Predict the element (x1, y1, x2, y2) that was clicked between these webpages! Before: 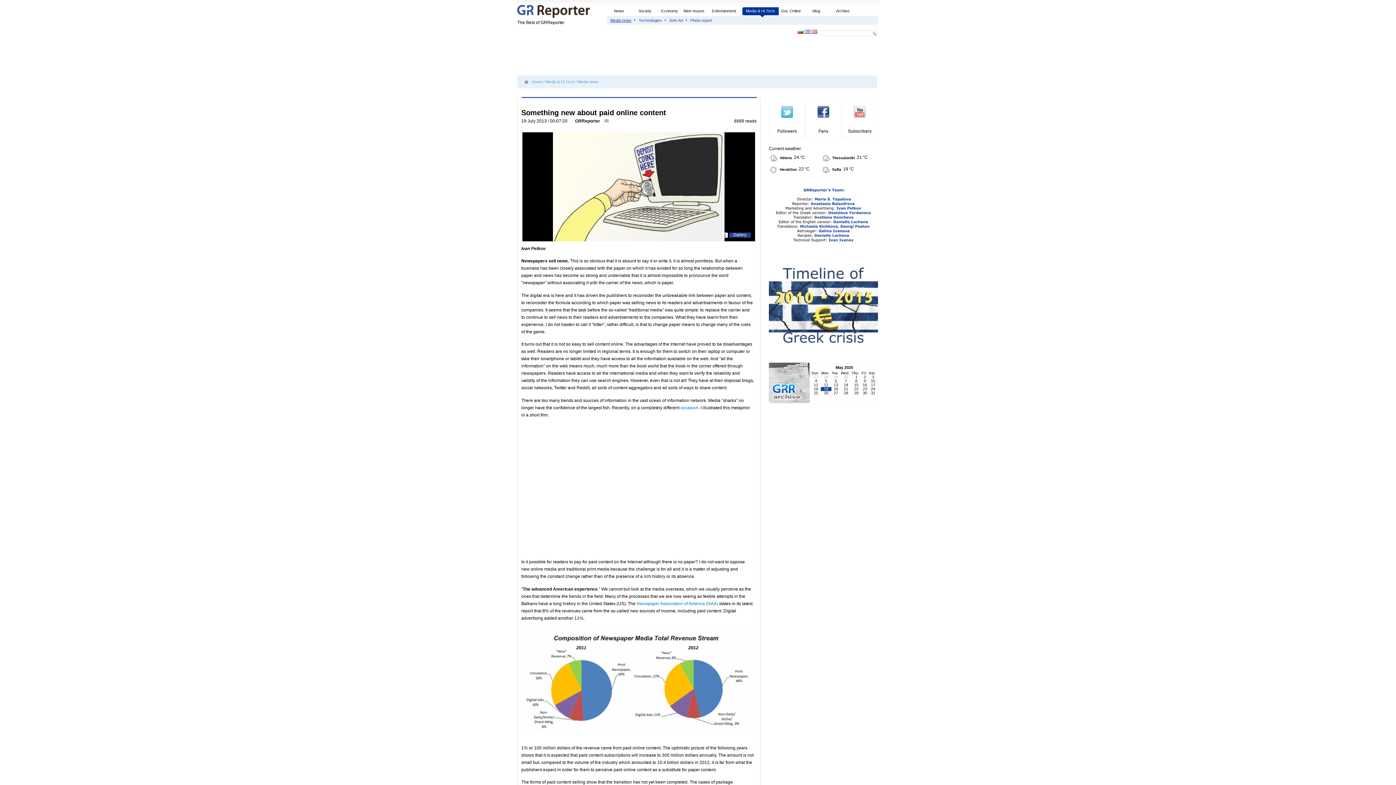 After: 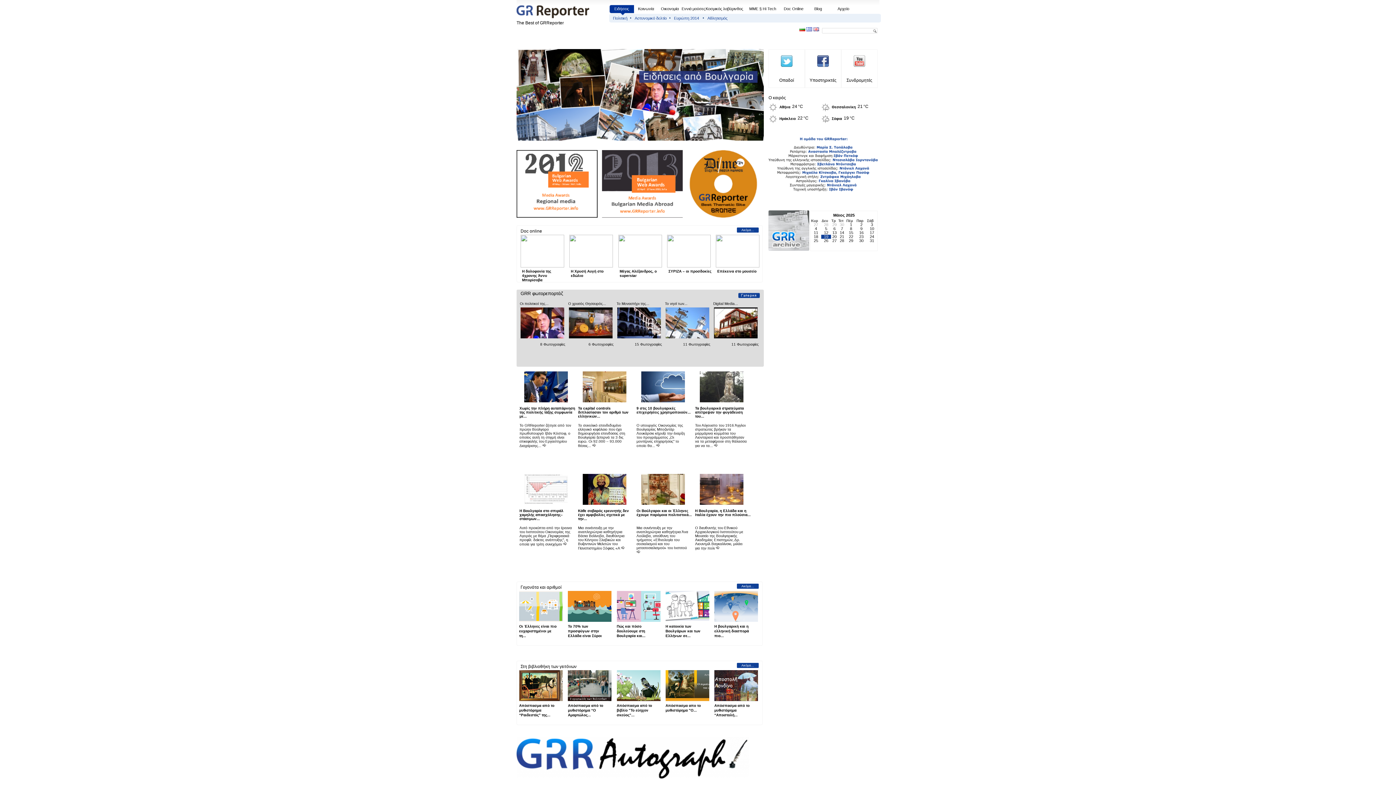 Action: bbox: (804, 30, 810, 34)